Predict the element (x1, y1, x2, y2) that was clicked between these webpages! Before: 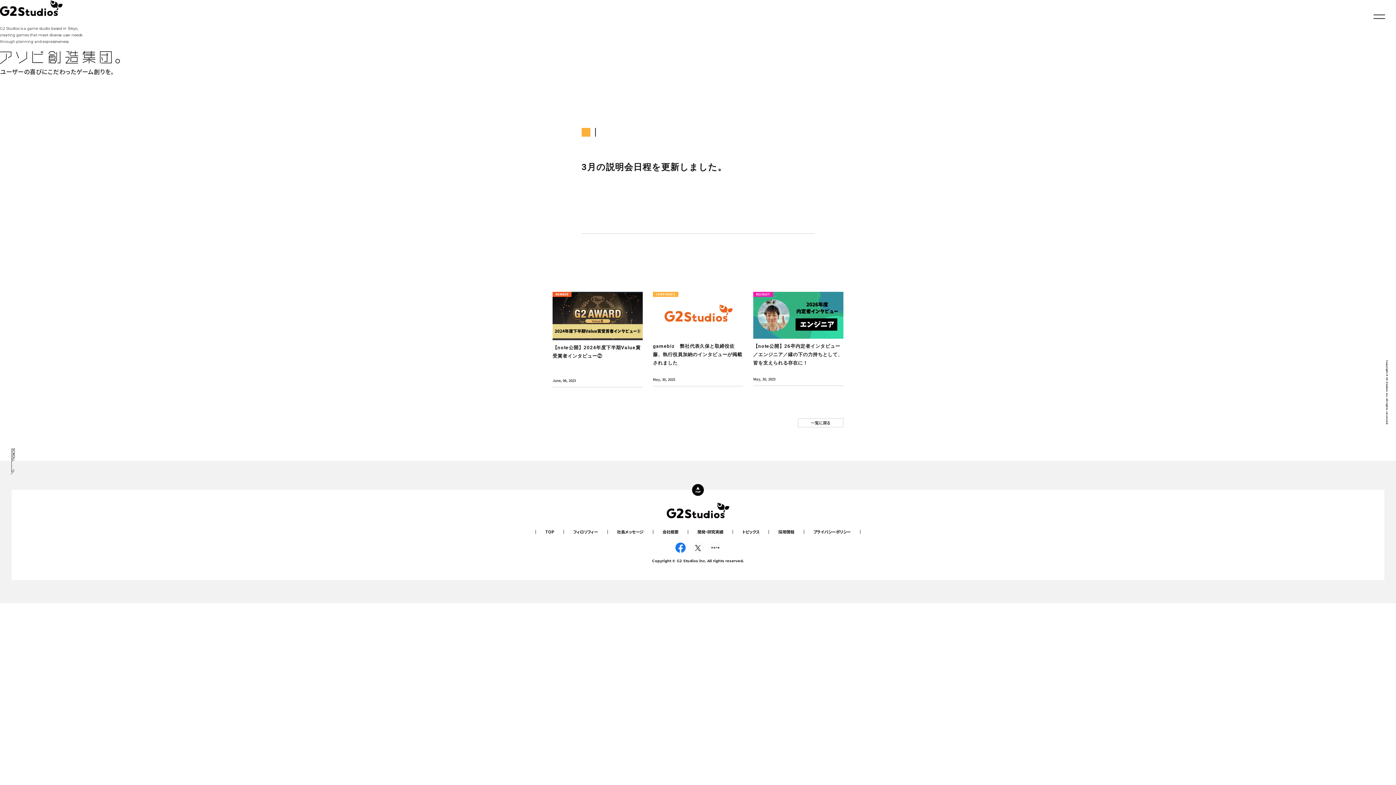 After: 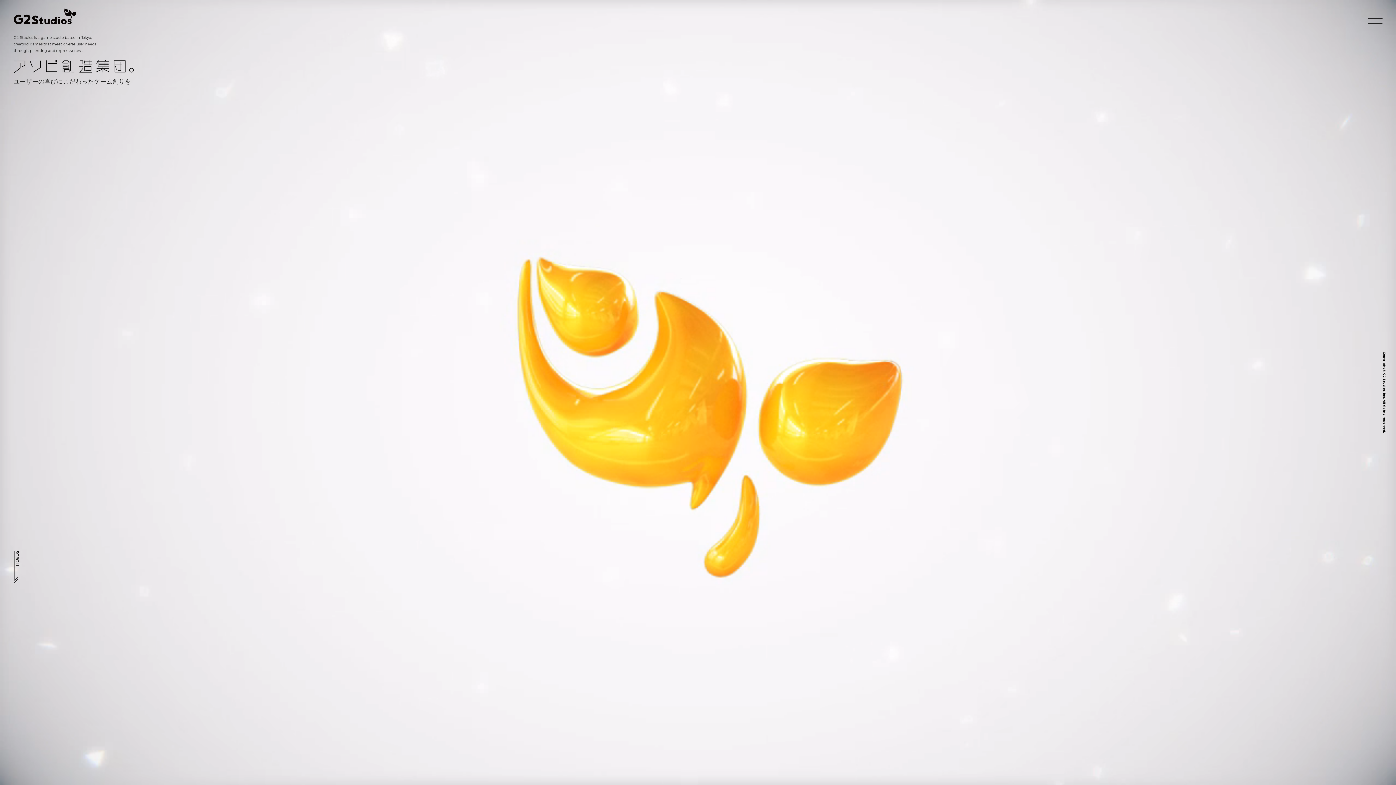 Action: bbox: (0, 9, 62, 17)